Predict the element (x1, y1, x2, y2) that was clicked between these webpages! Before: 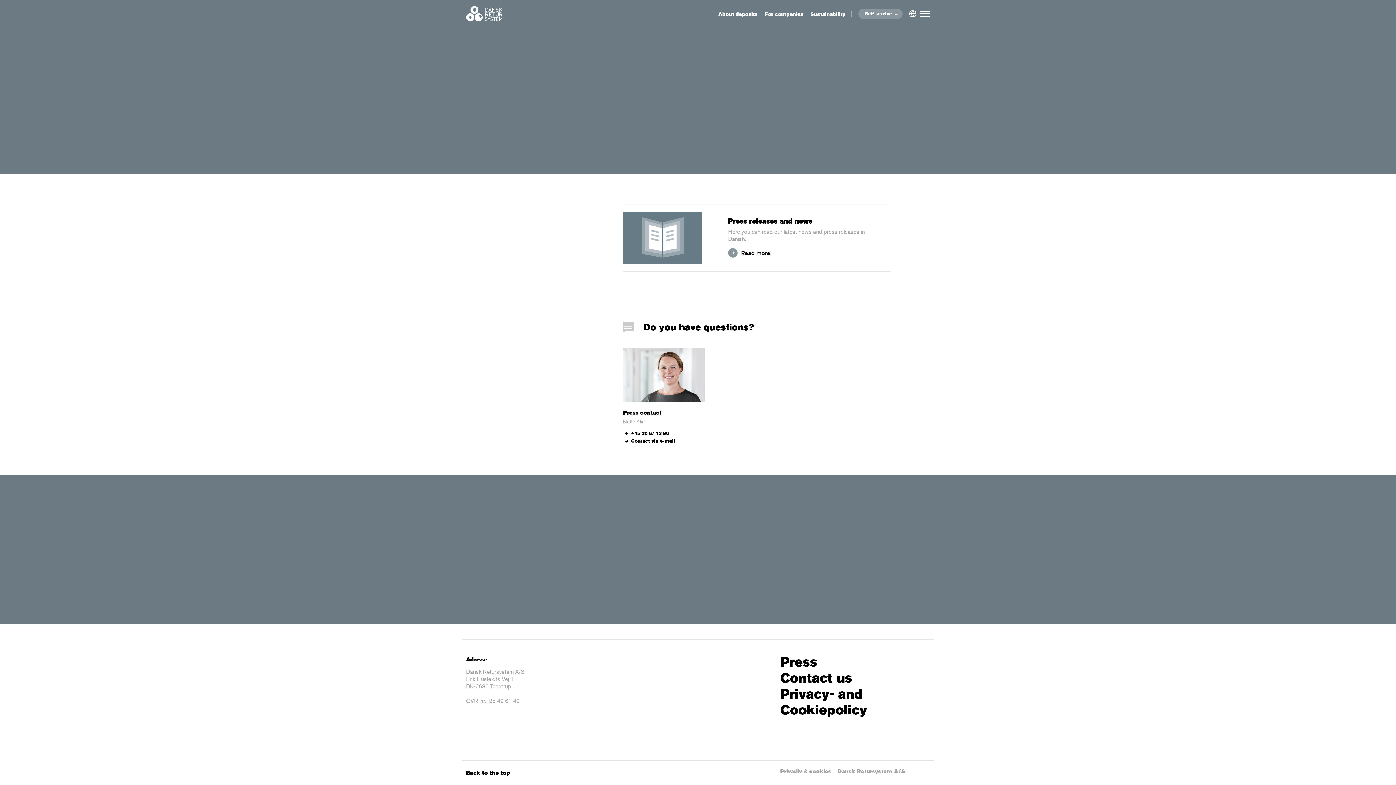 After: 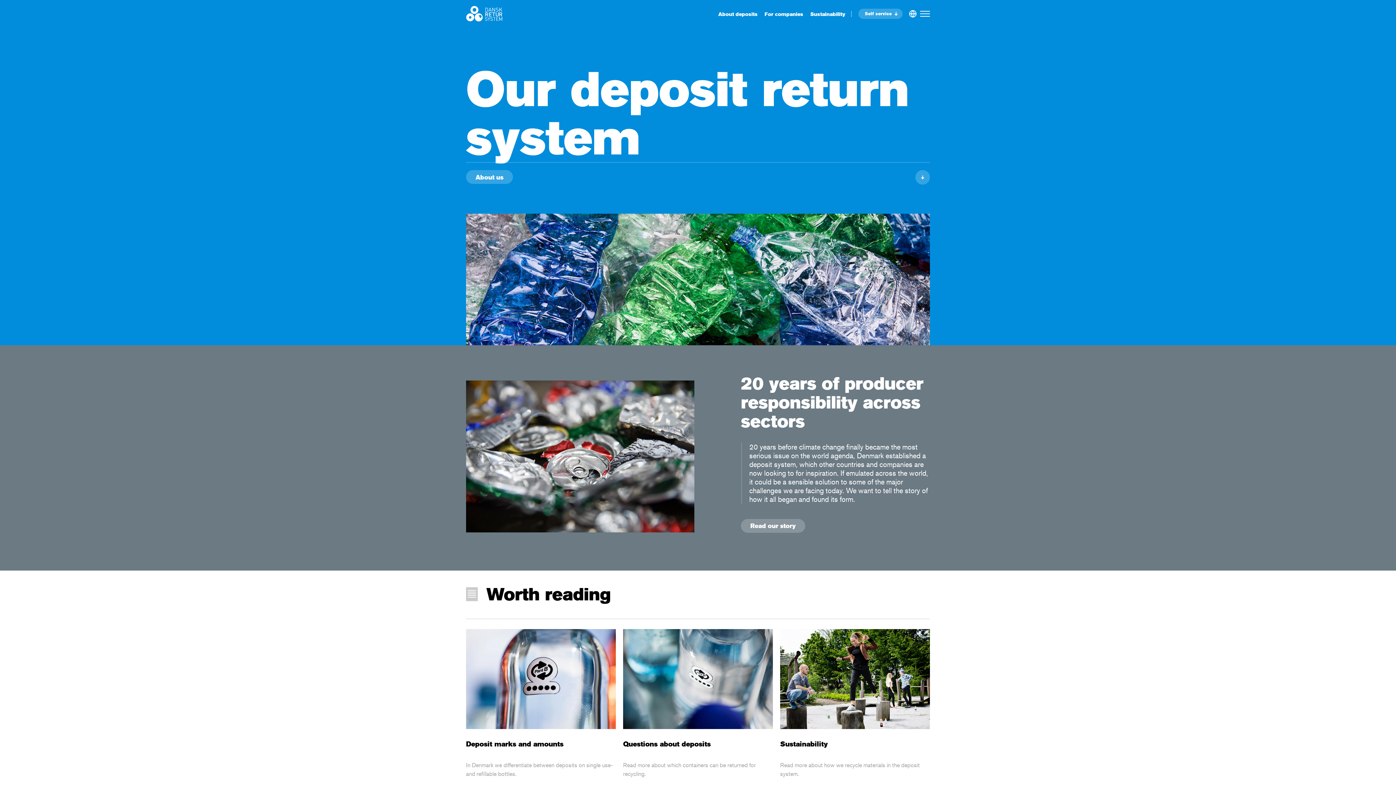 Action: bbox: (466, 5, 502, 21)